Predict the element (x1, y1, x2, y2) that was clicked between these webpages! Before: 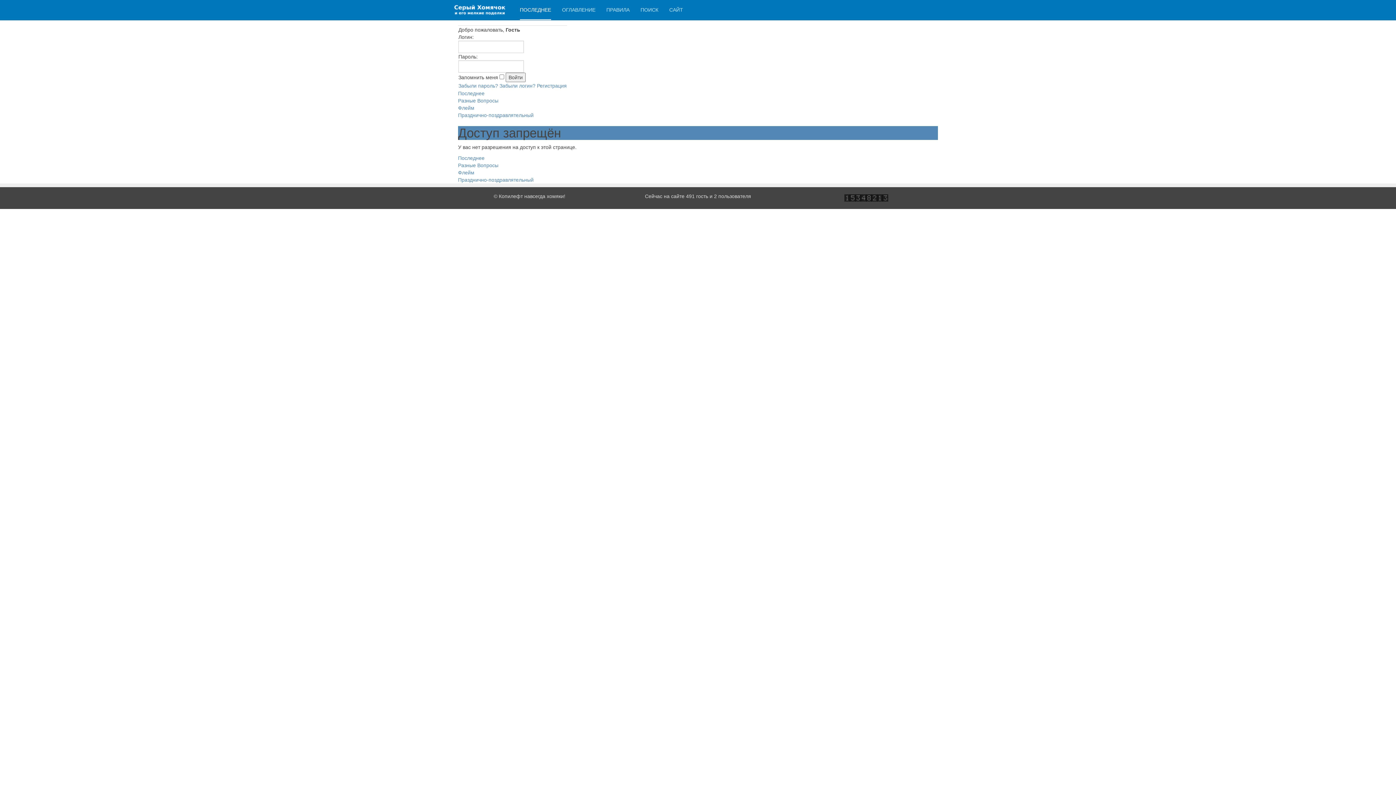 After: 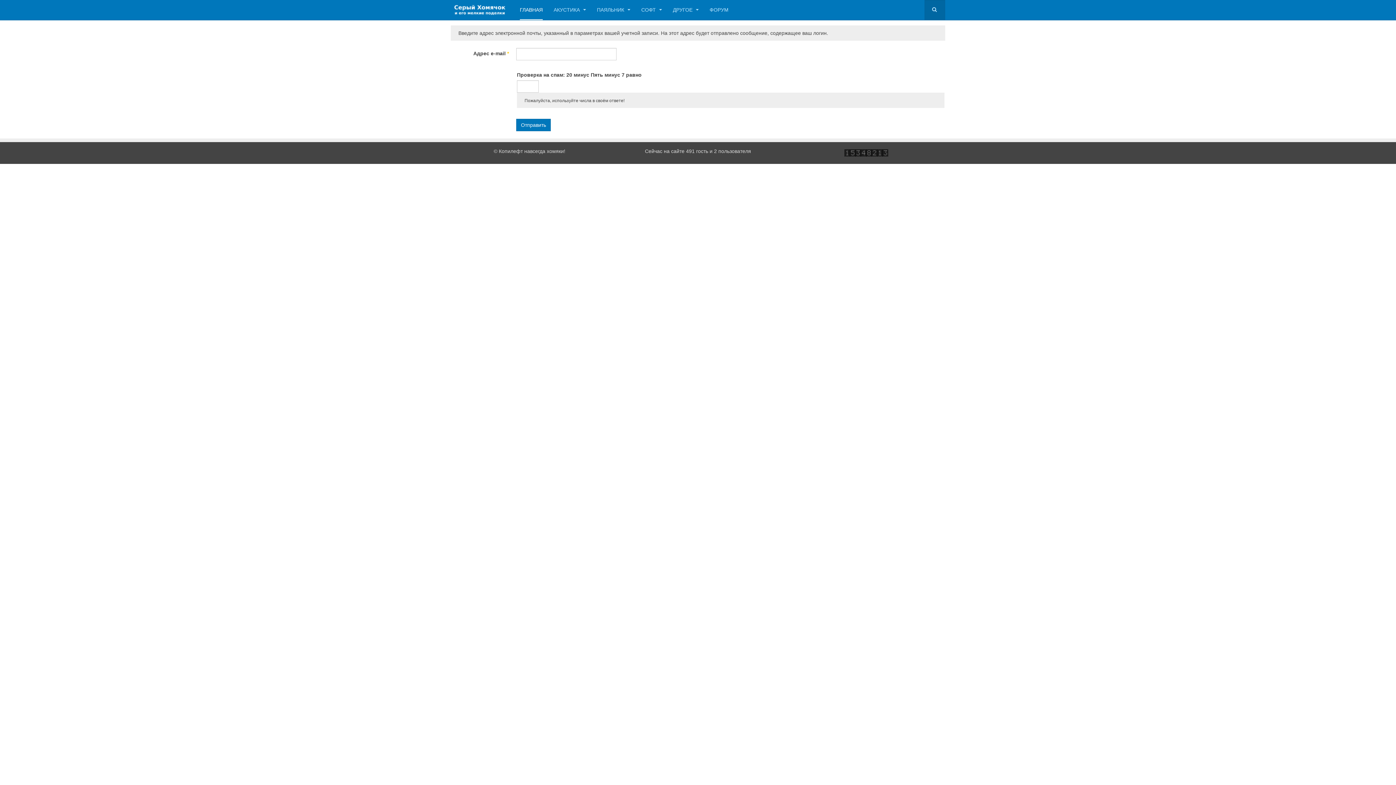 Action: label: Забыли логин? bbox: (499, 82, 535, 88)